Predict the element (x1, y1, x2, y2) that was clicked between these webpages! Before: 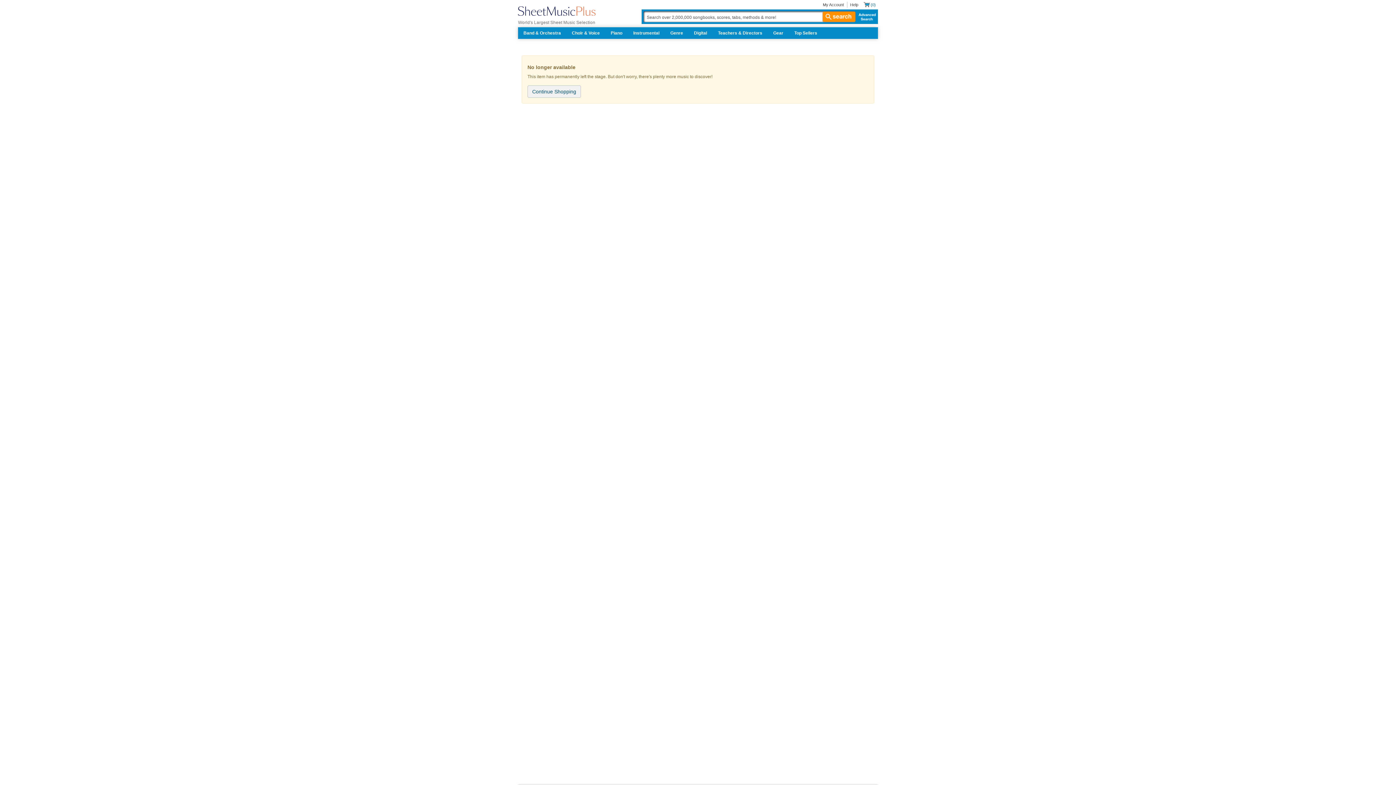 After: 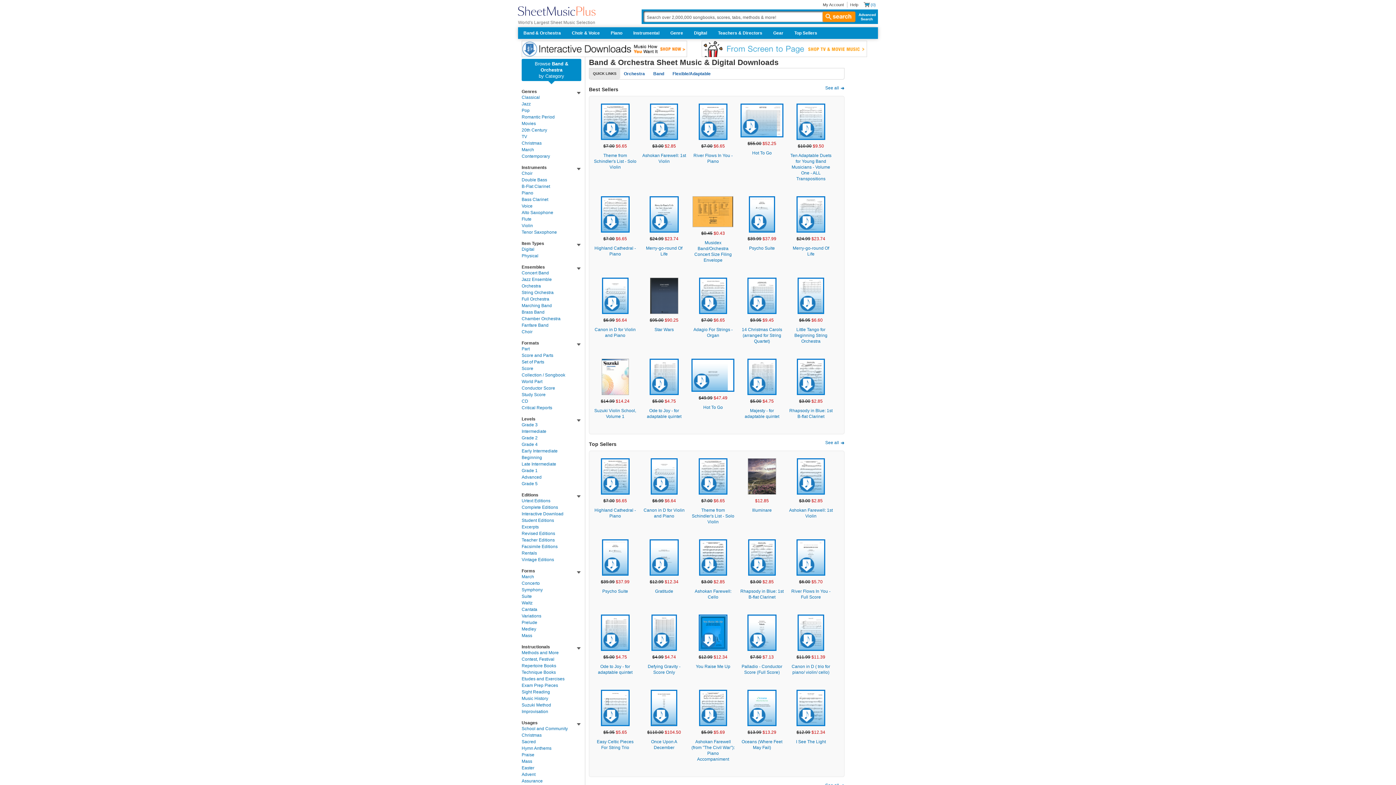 Action: label: Band & Orchestra bbox: (518, 27, 566, 38)